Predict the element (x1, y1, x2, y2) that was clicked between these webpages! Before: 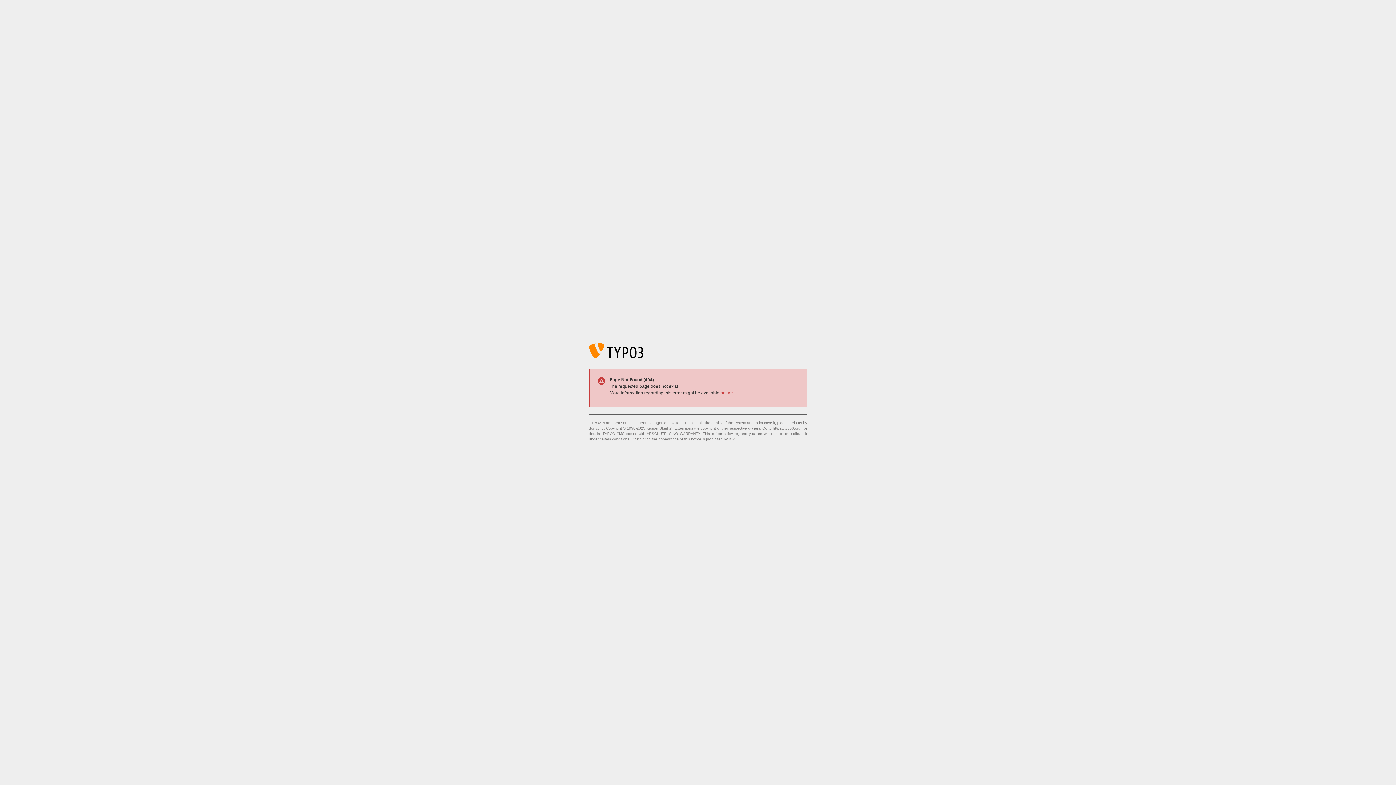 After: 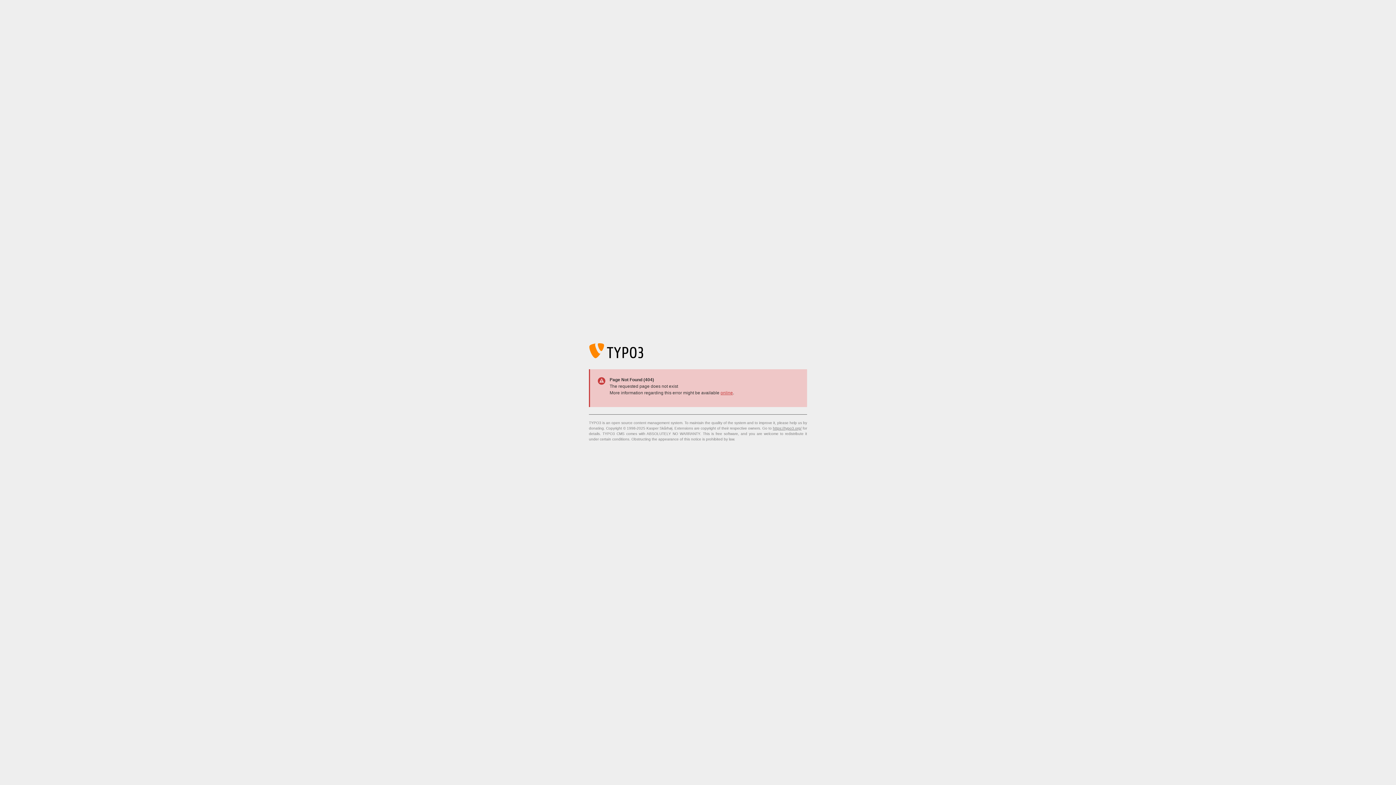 Action: bbox: (720, 390, 733, 395) label: online